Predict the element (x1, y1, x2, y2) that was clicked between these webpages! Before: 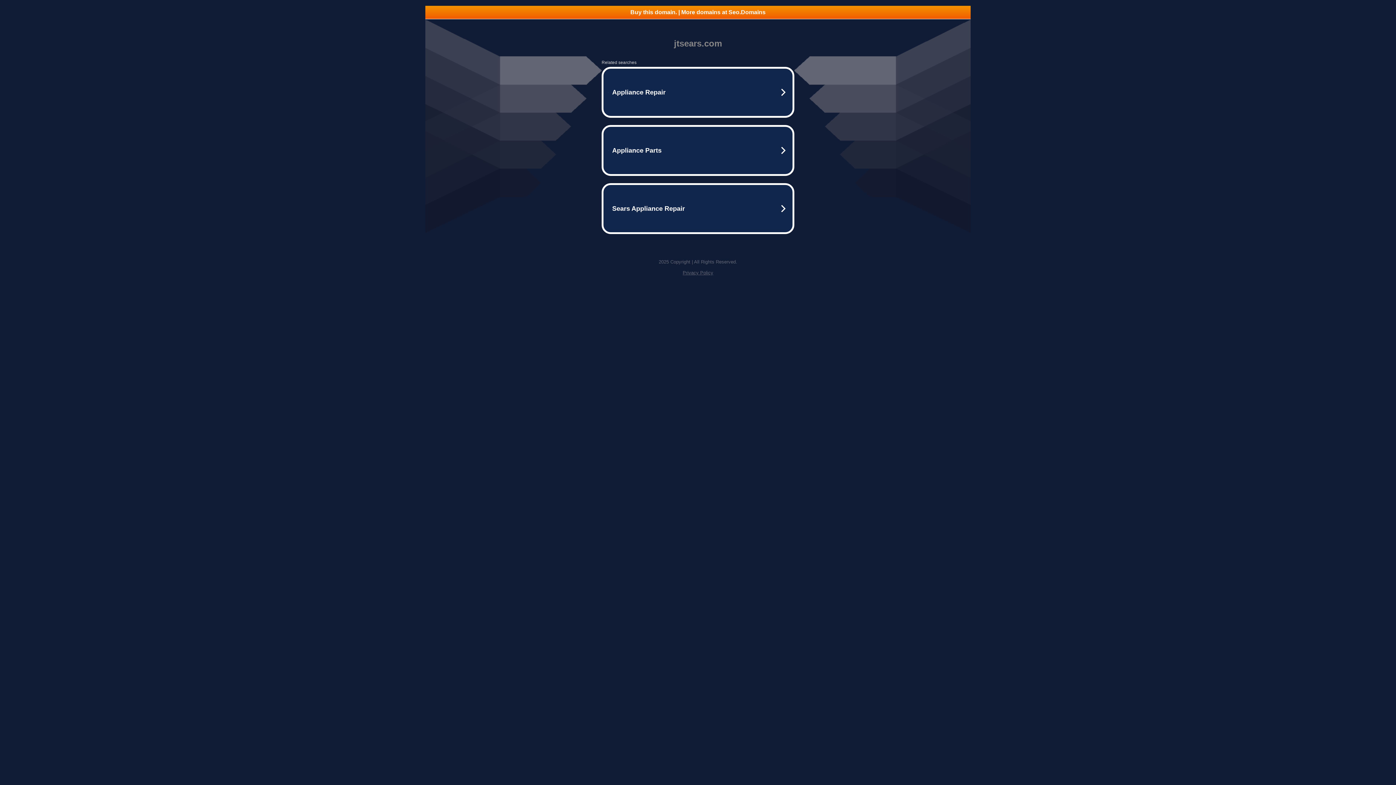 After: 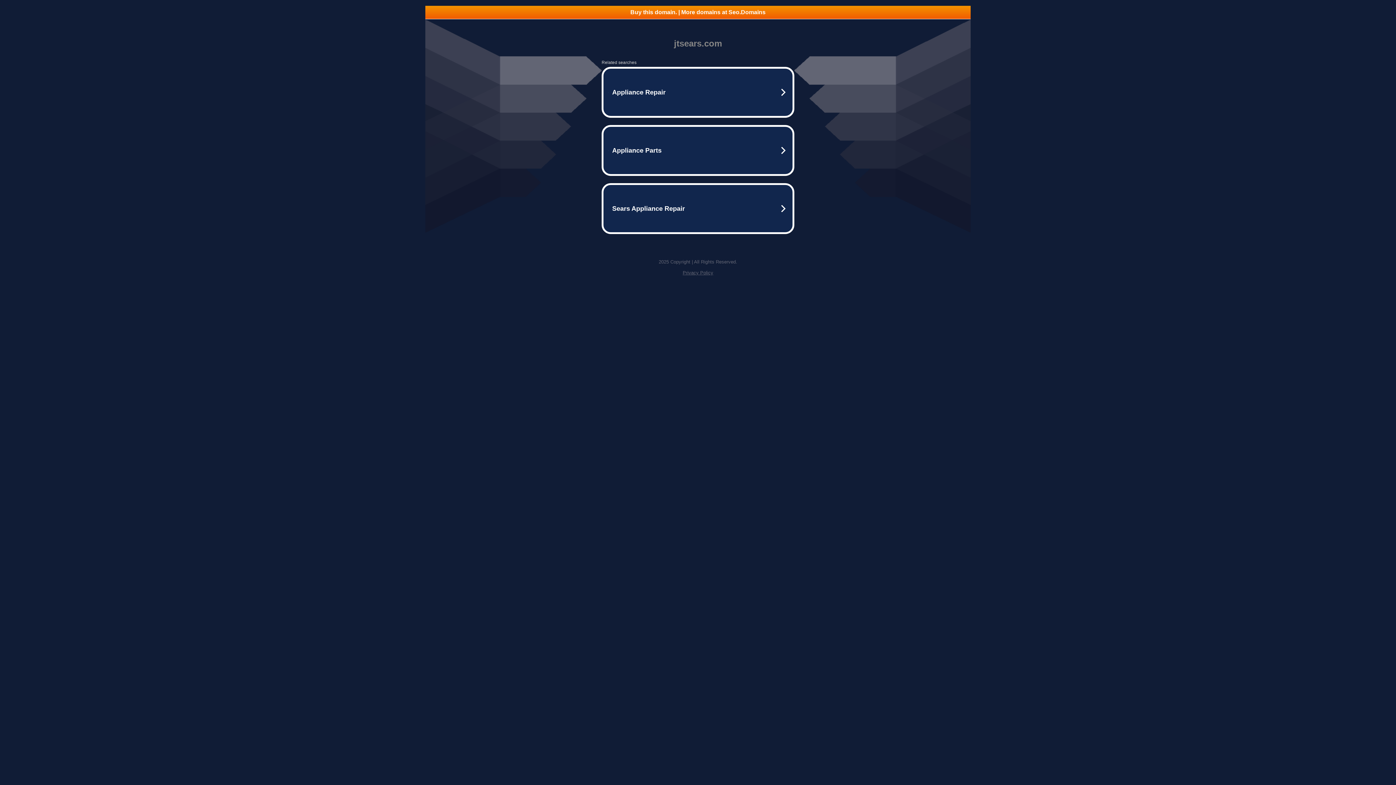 Action: label: Buy this domain. | More domains at Seo.Domains bbox: (425, 5, 970, 18)